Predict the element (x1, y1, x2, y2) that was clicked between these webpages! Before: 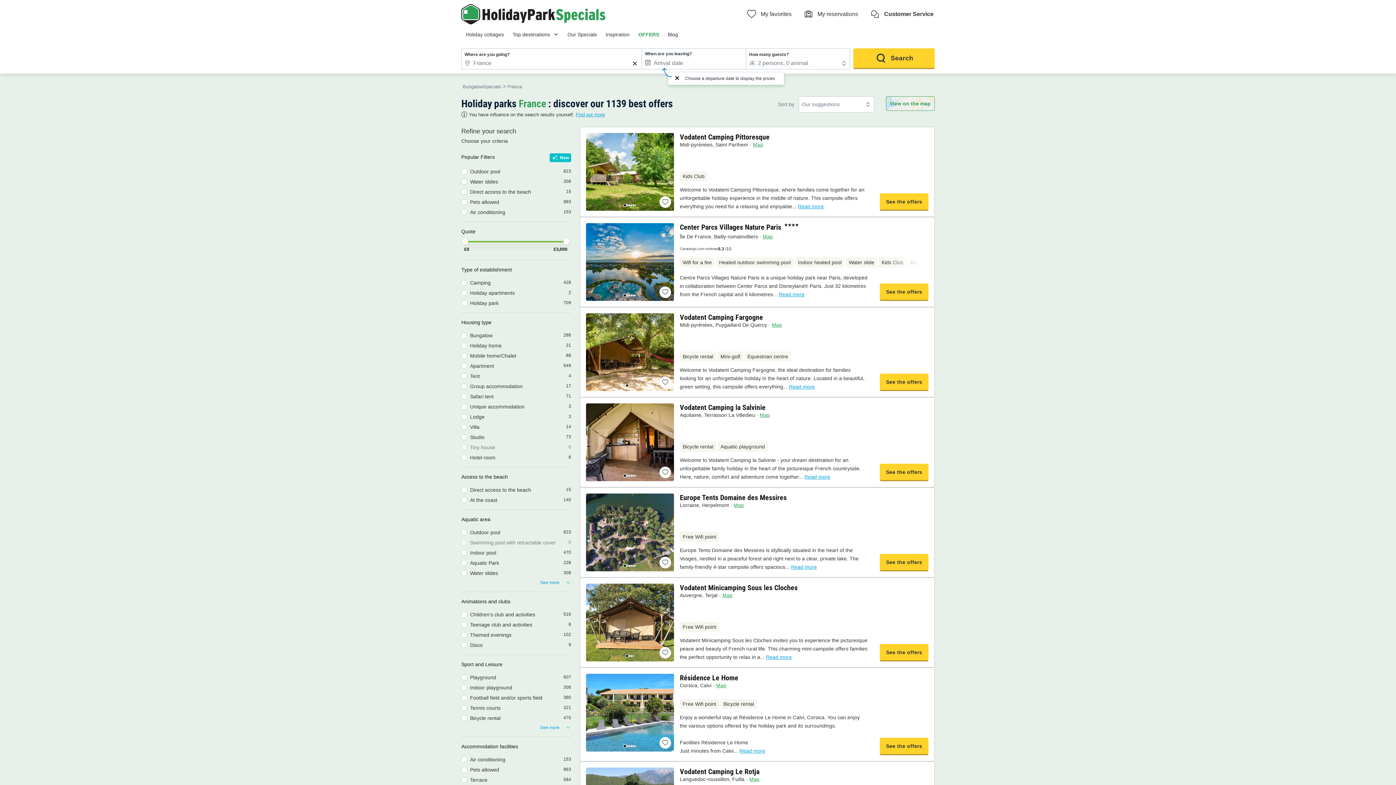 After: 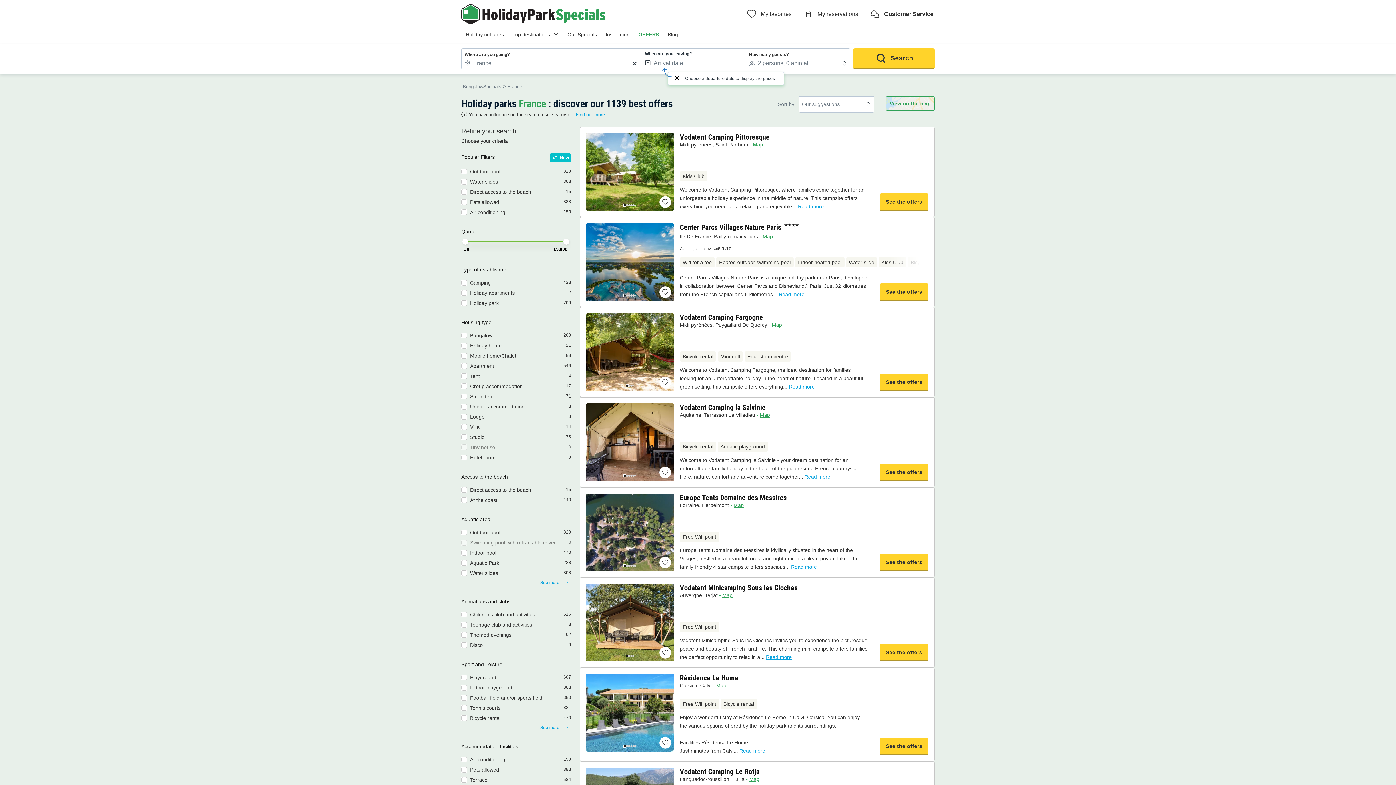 Action: bbox: (766, 654, 792, 660) label: Read more